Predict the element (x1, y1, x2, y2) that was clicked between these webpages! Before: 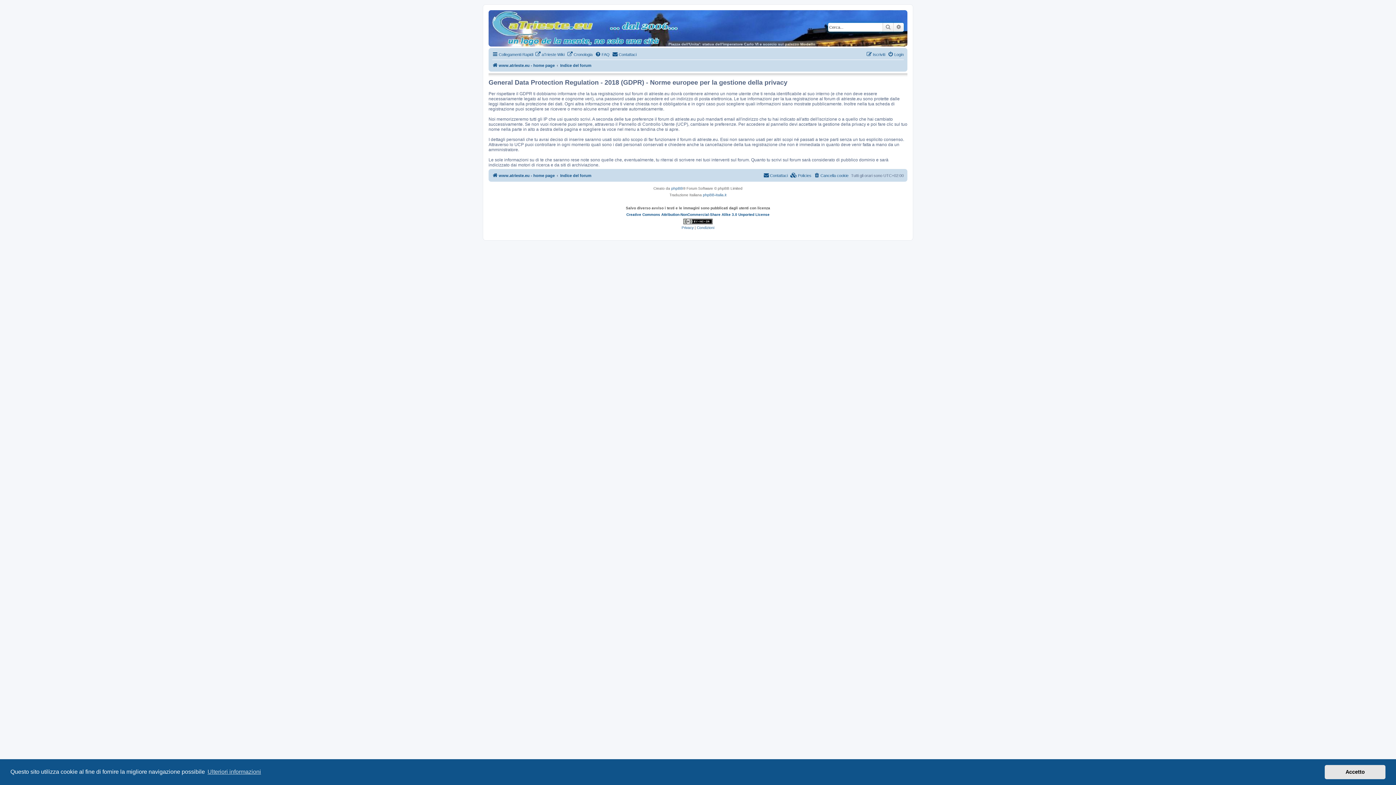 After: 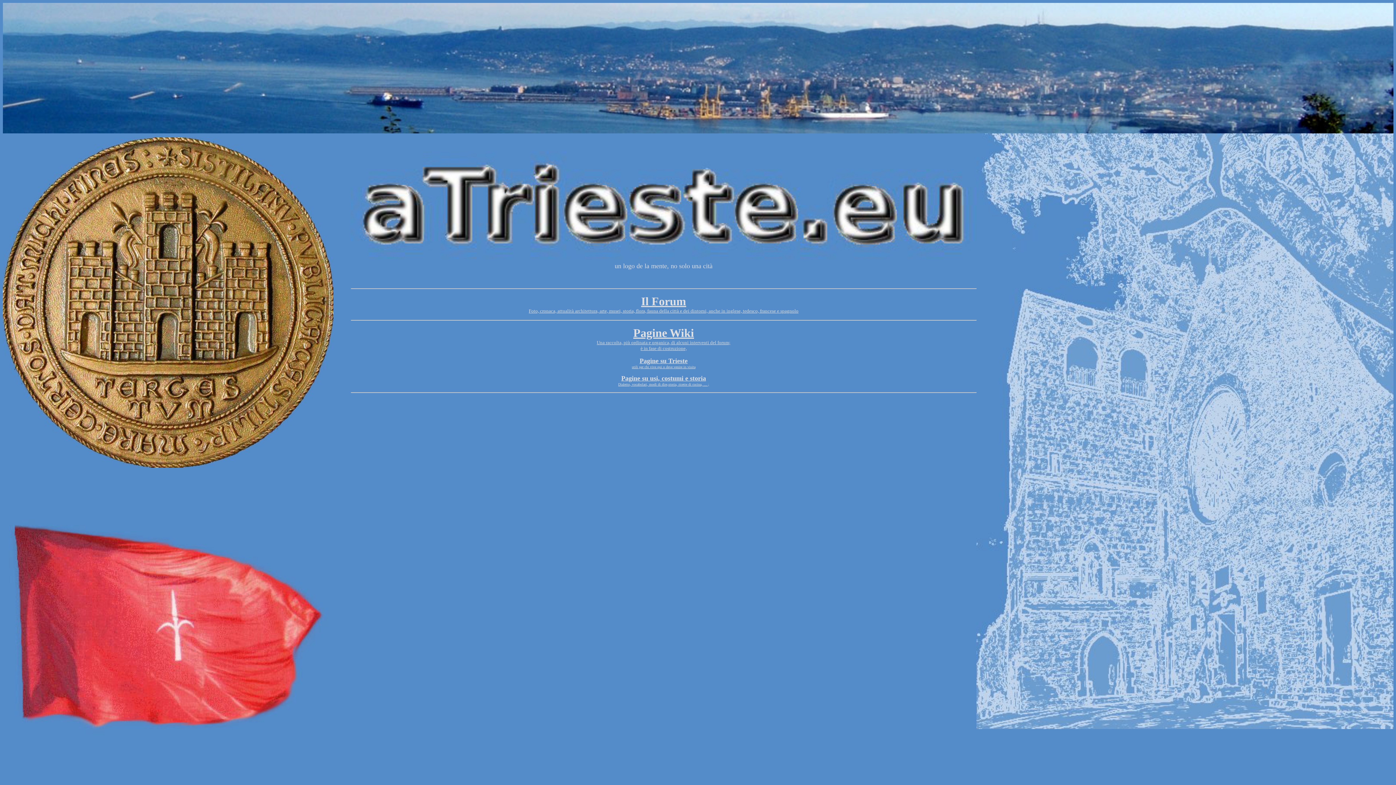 Action: label: www.atrieste.eu - home page bbox: (492, 61, 554, 69)